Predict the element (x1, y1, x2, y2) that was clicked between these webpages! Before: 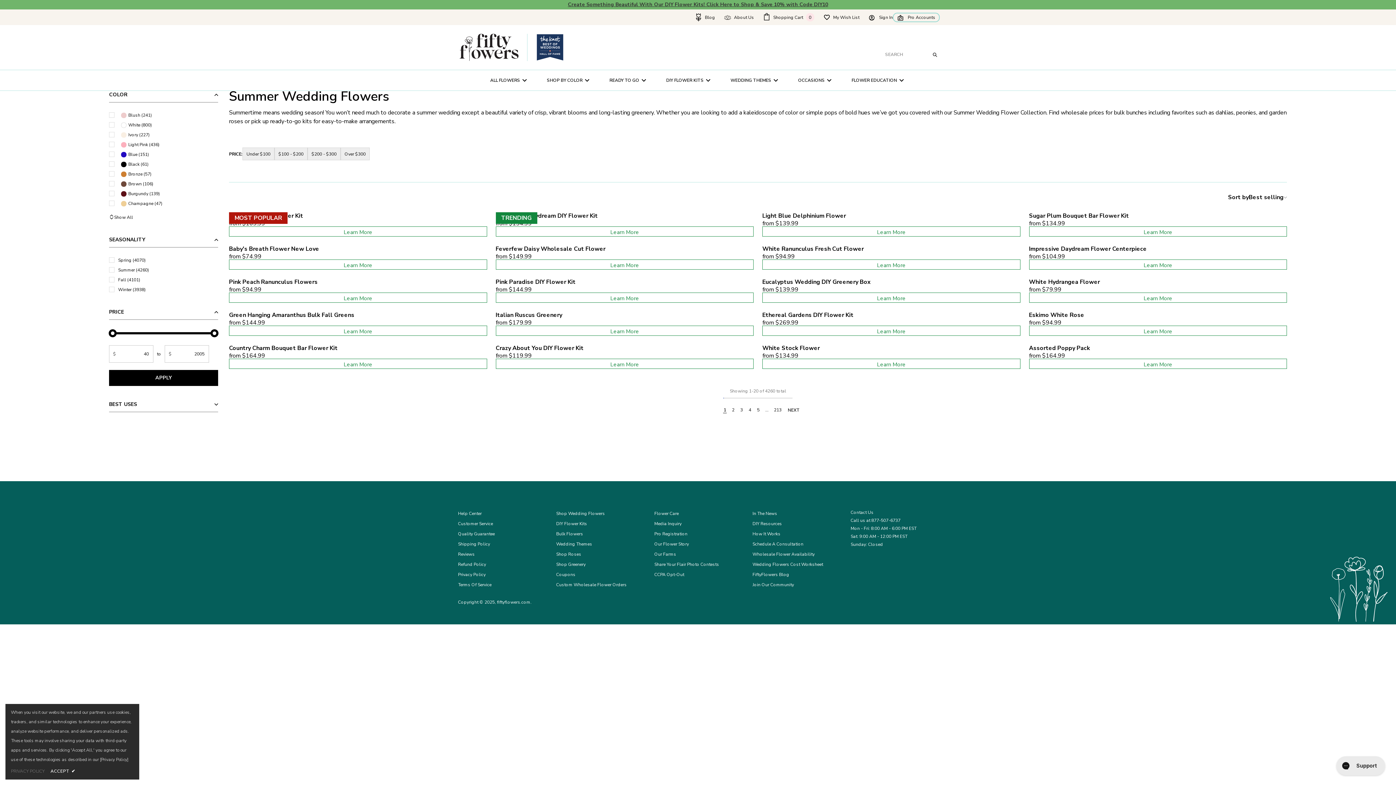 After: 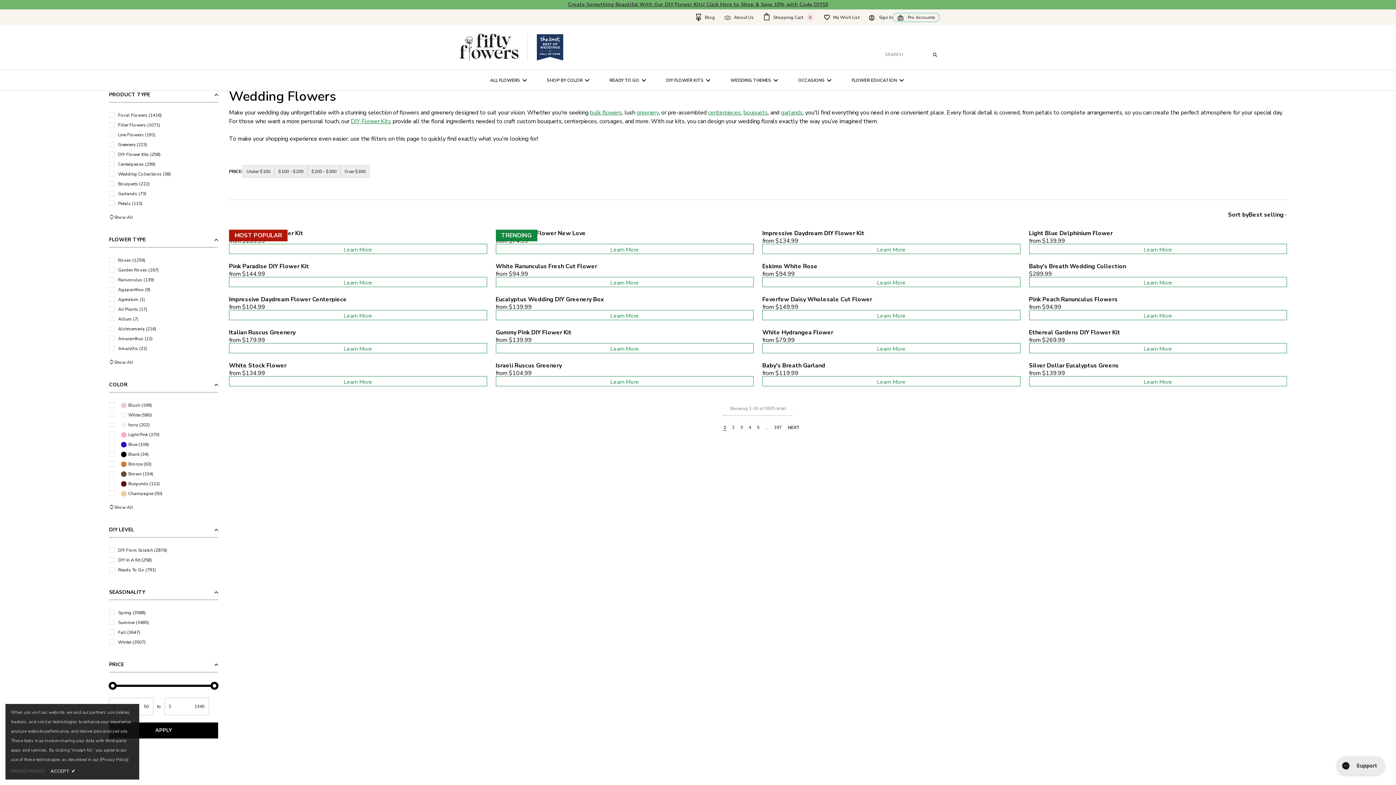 Action: bbox: (556, 508, 605, 518) label: Shop Wedding Flowers